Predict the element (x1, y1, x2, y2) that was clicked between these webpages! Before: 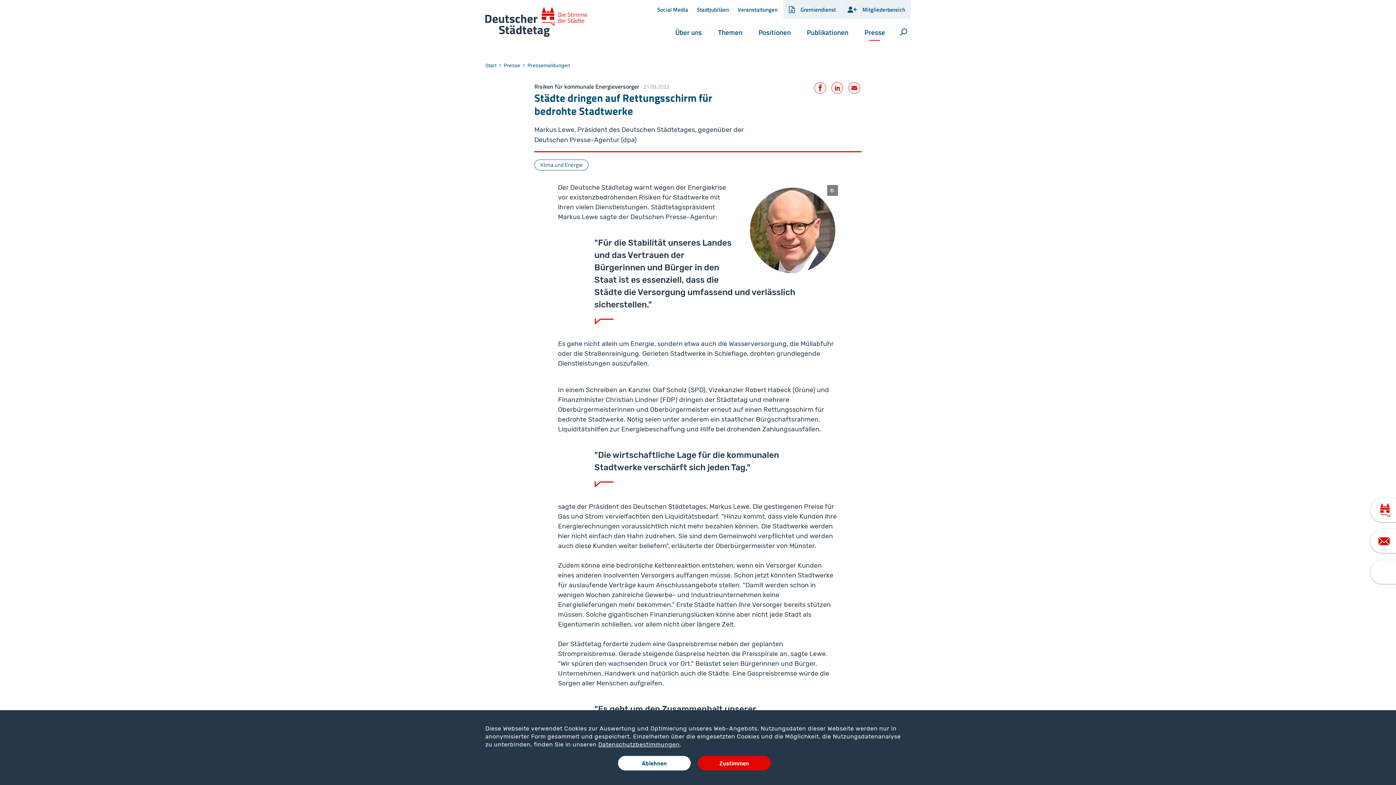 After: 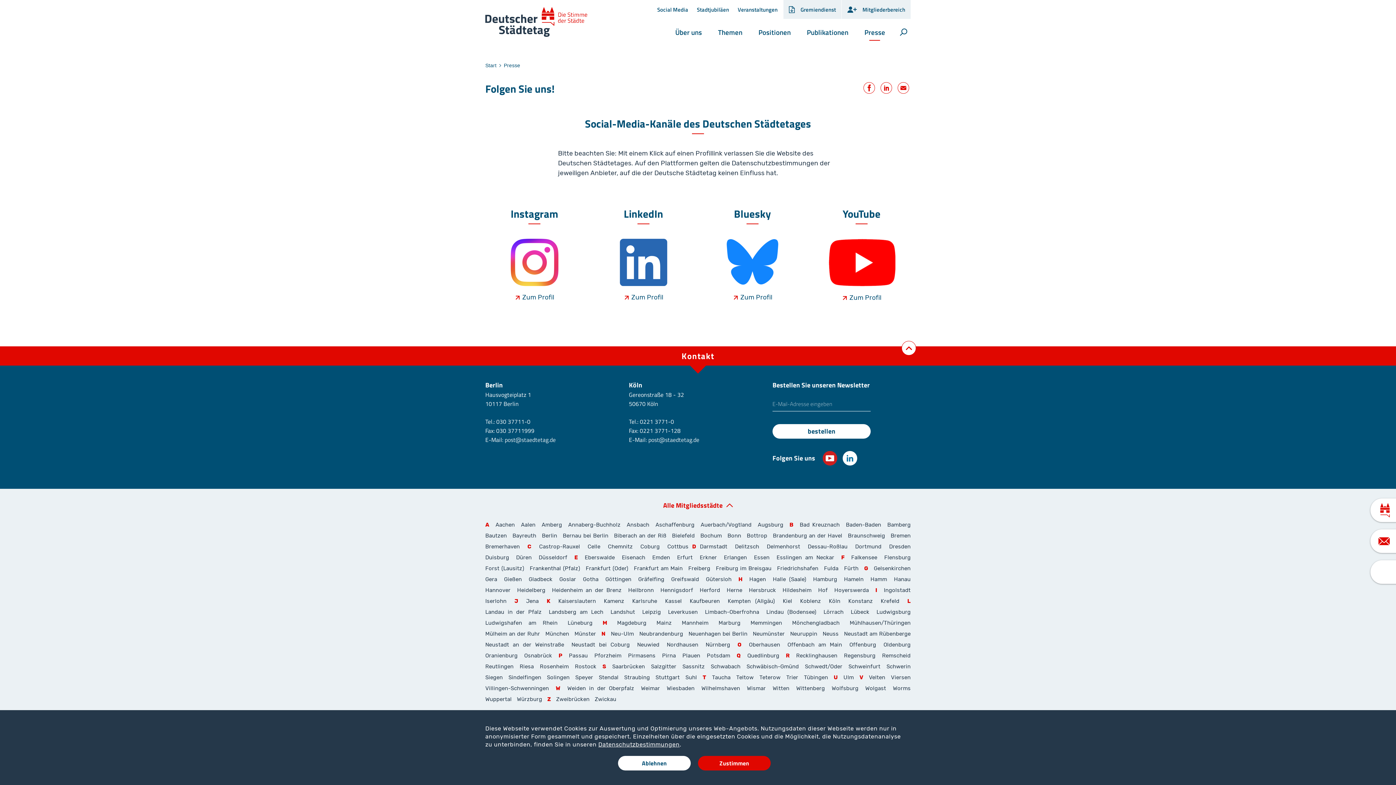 Action: bbox: (653, 6, 692, 12) label: Social Media